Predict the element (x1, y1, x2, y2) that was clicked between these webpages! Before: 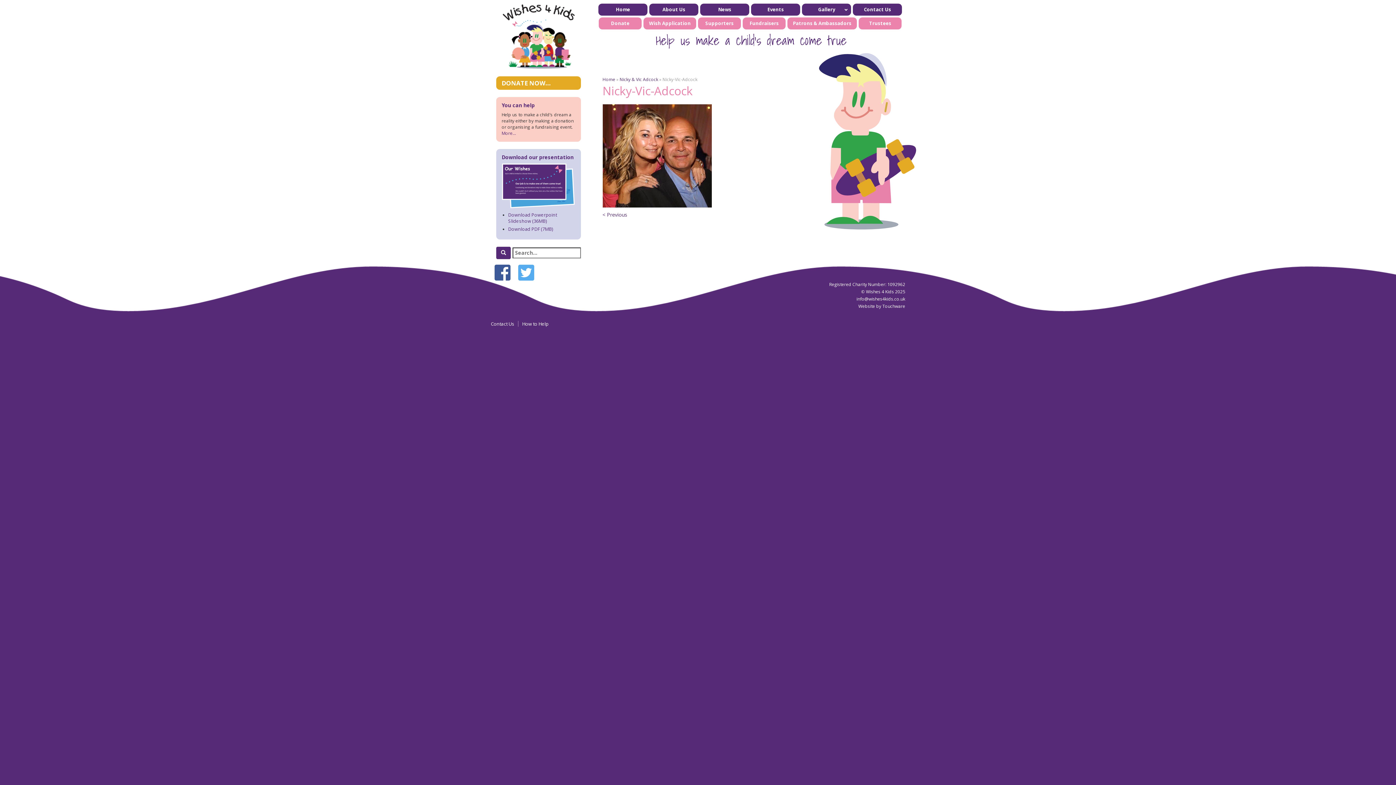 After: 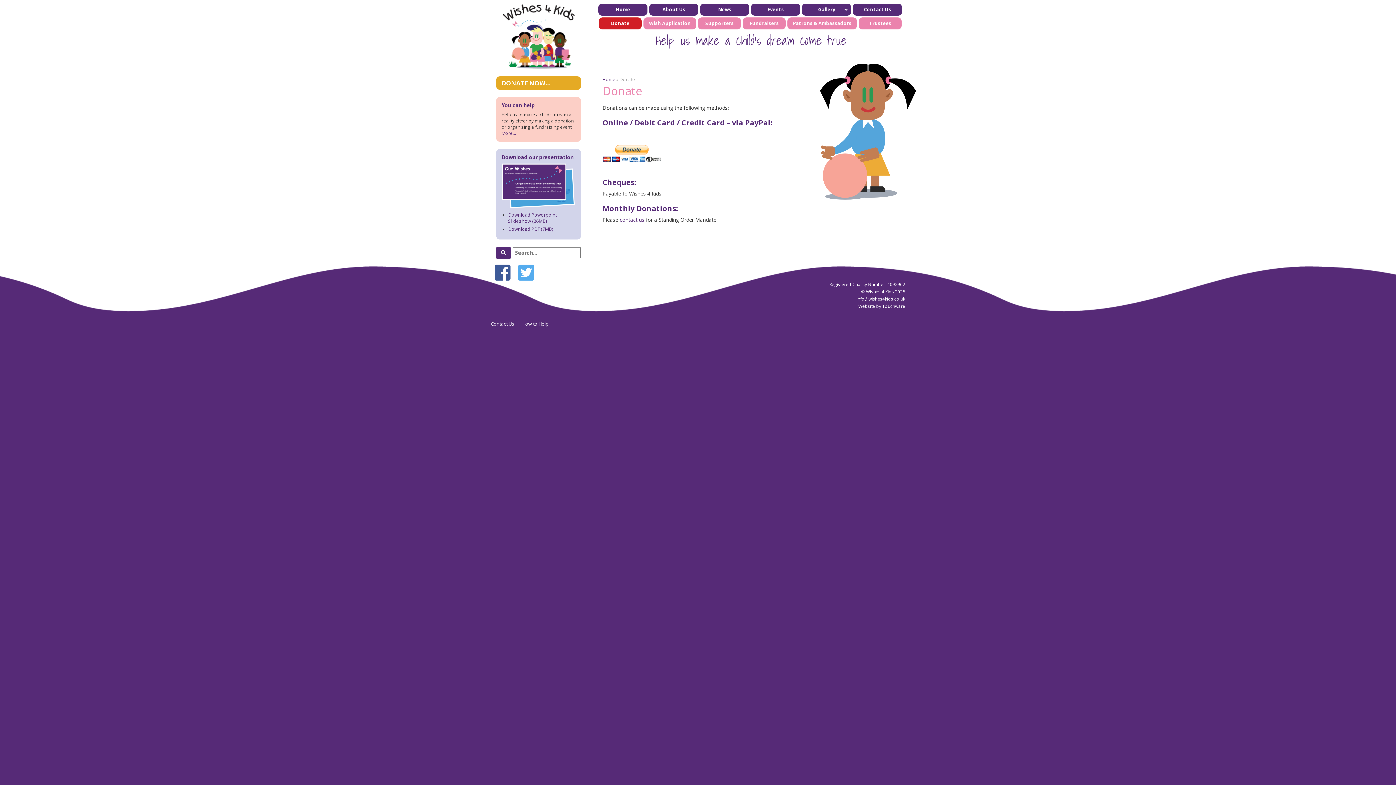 Action: label: Donate bbox: (599, 17, 641, 29)